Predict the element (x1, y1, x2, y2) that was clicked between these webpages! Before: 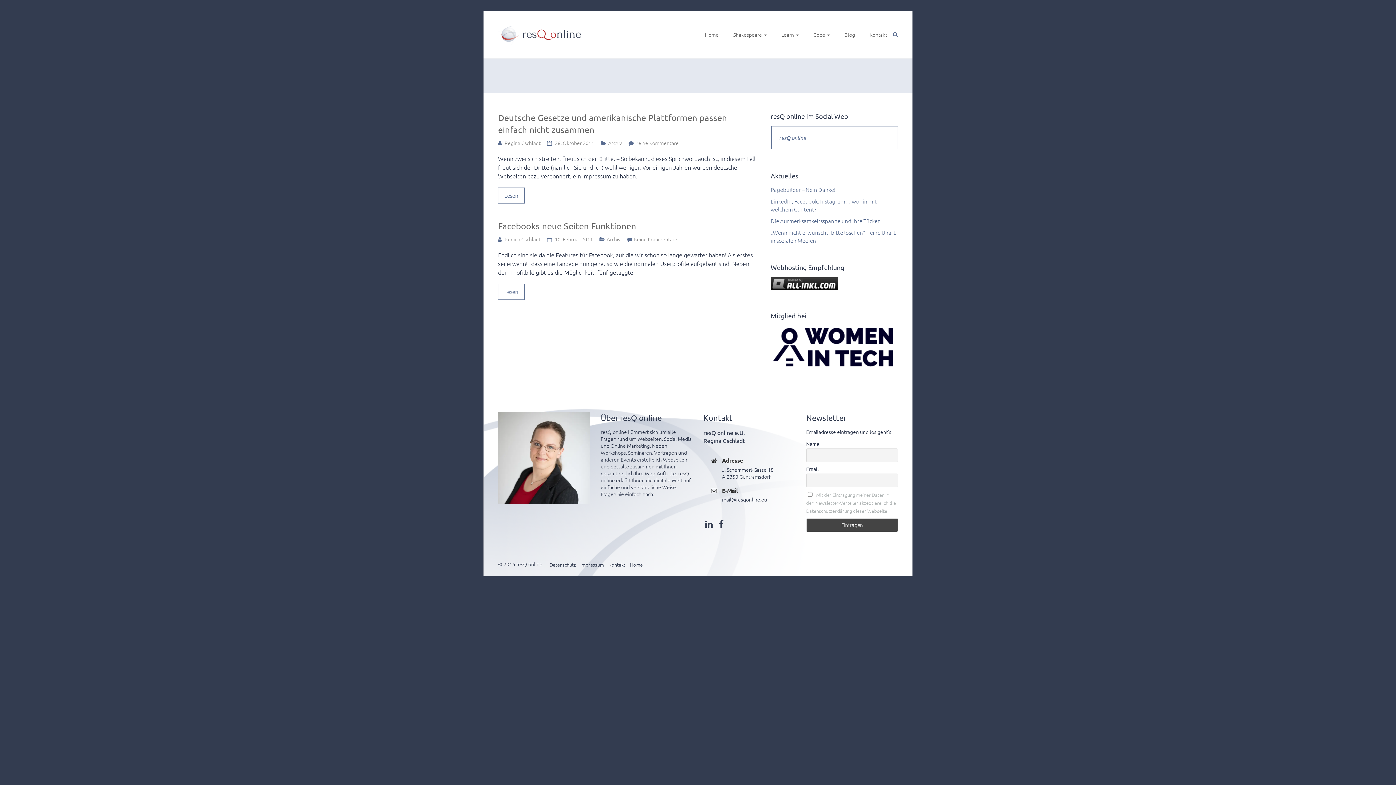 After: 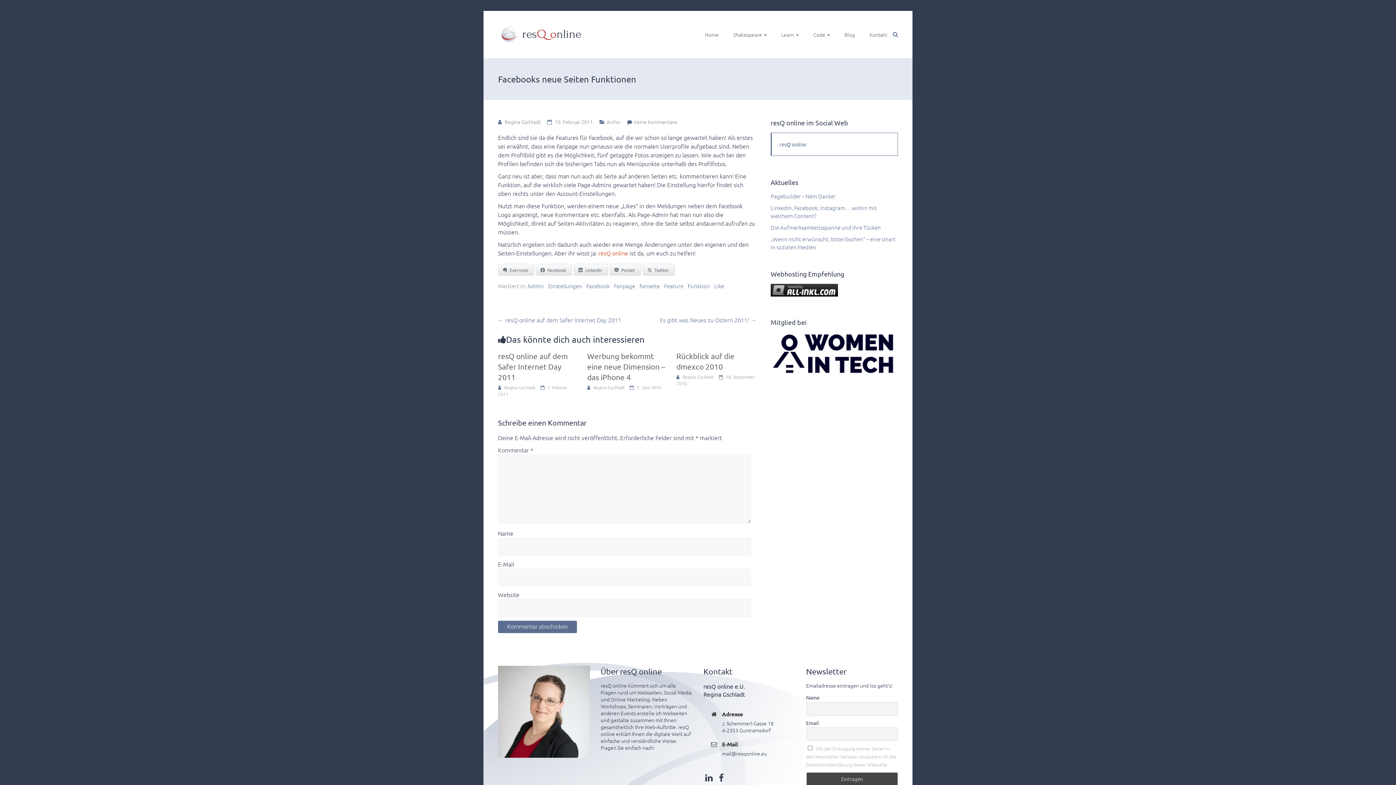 Action: bbox: (498, 220, 756, 232) label: Facebooks neue Seiten Funktionen